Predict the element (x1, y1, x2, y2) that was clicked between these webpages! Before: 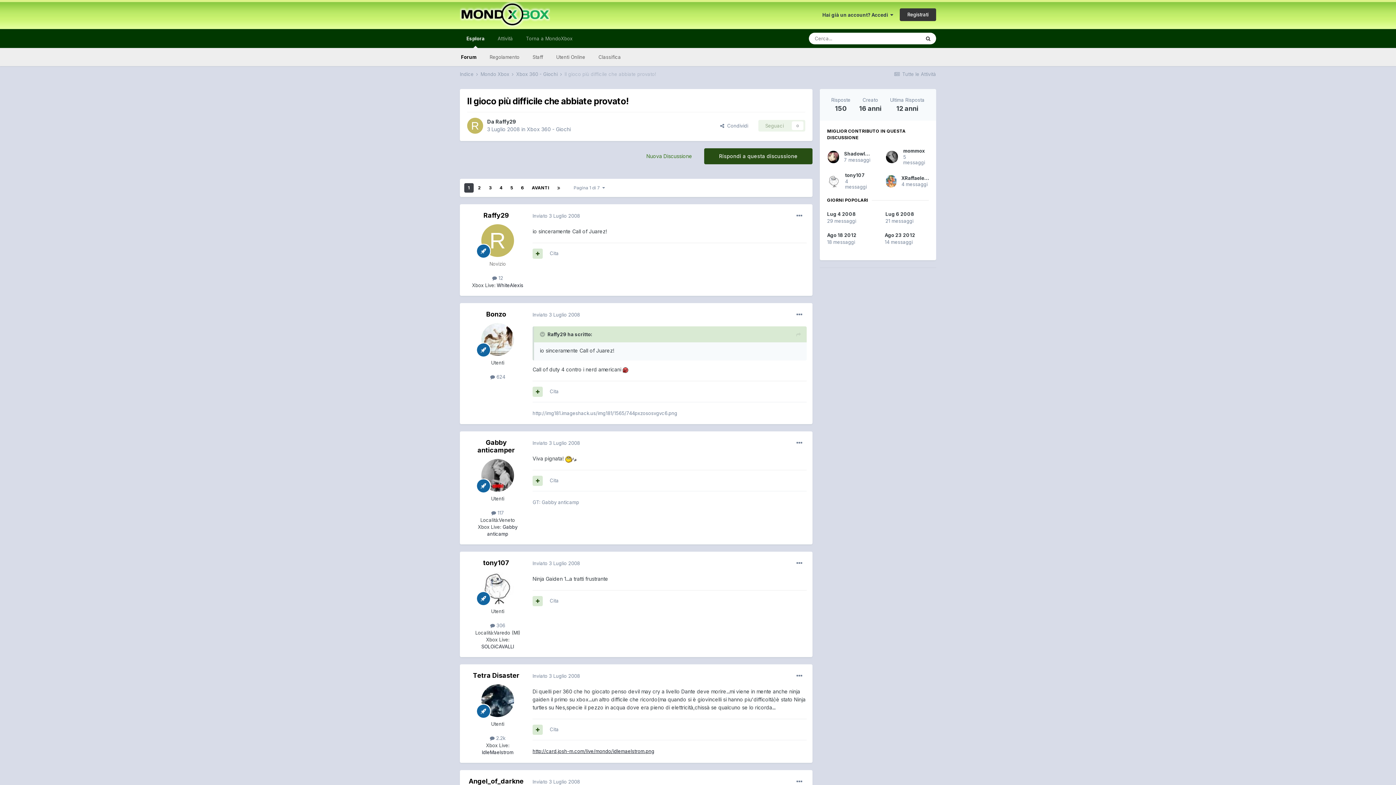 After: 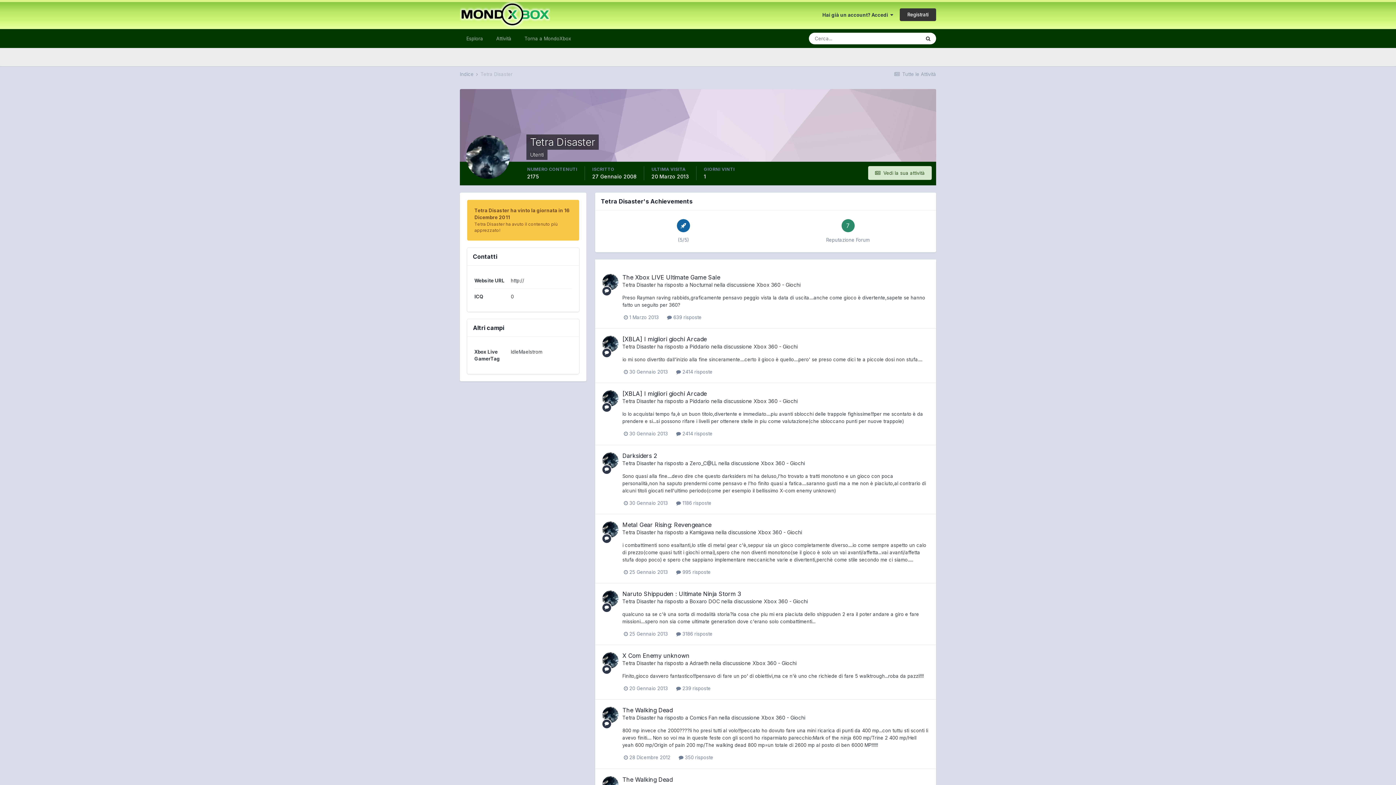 Action: bbox: (481, 684, 514, 717)